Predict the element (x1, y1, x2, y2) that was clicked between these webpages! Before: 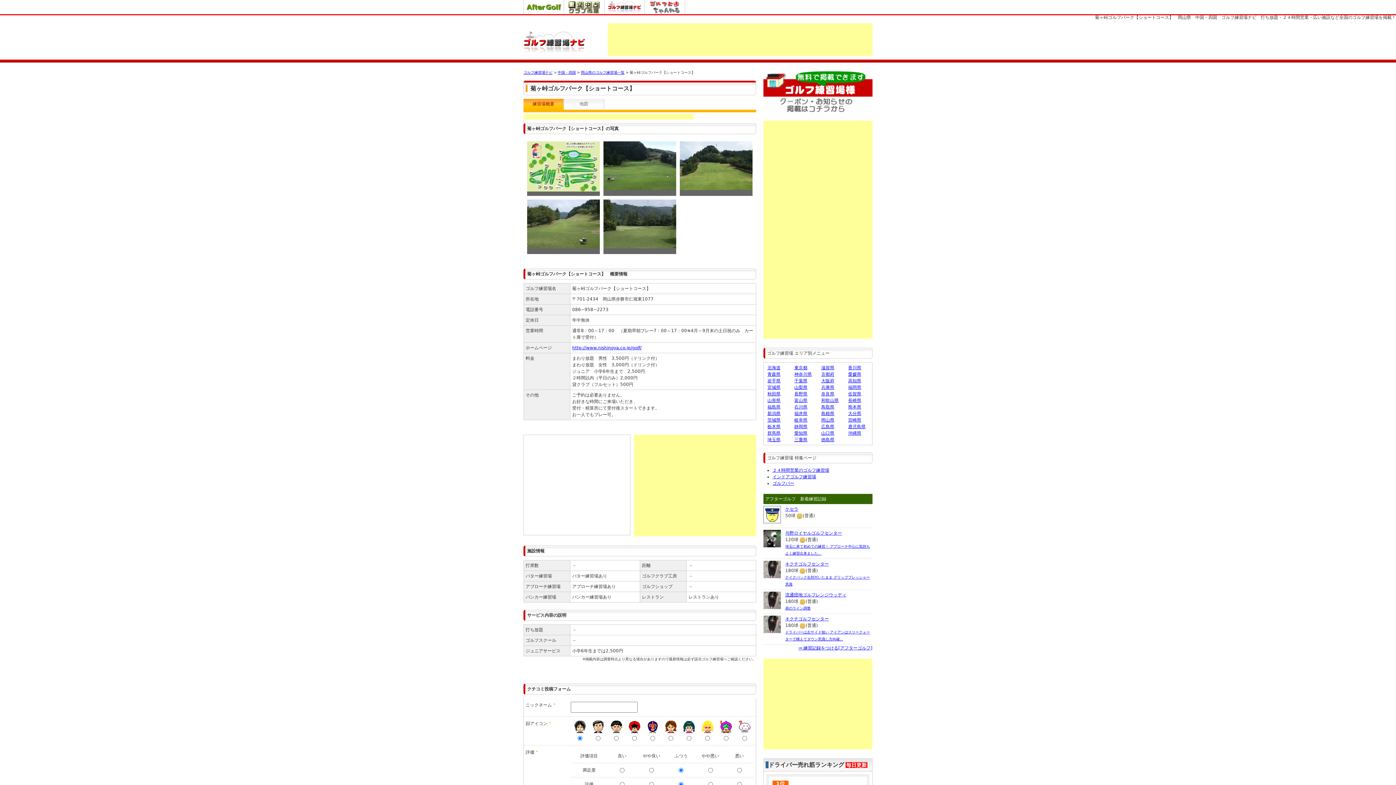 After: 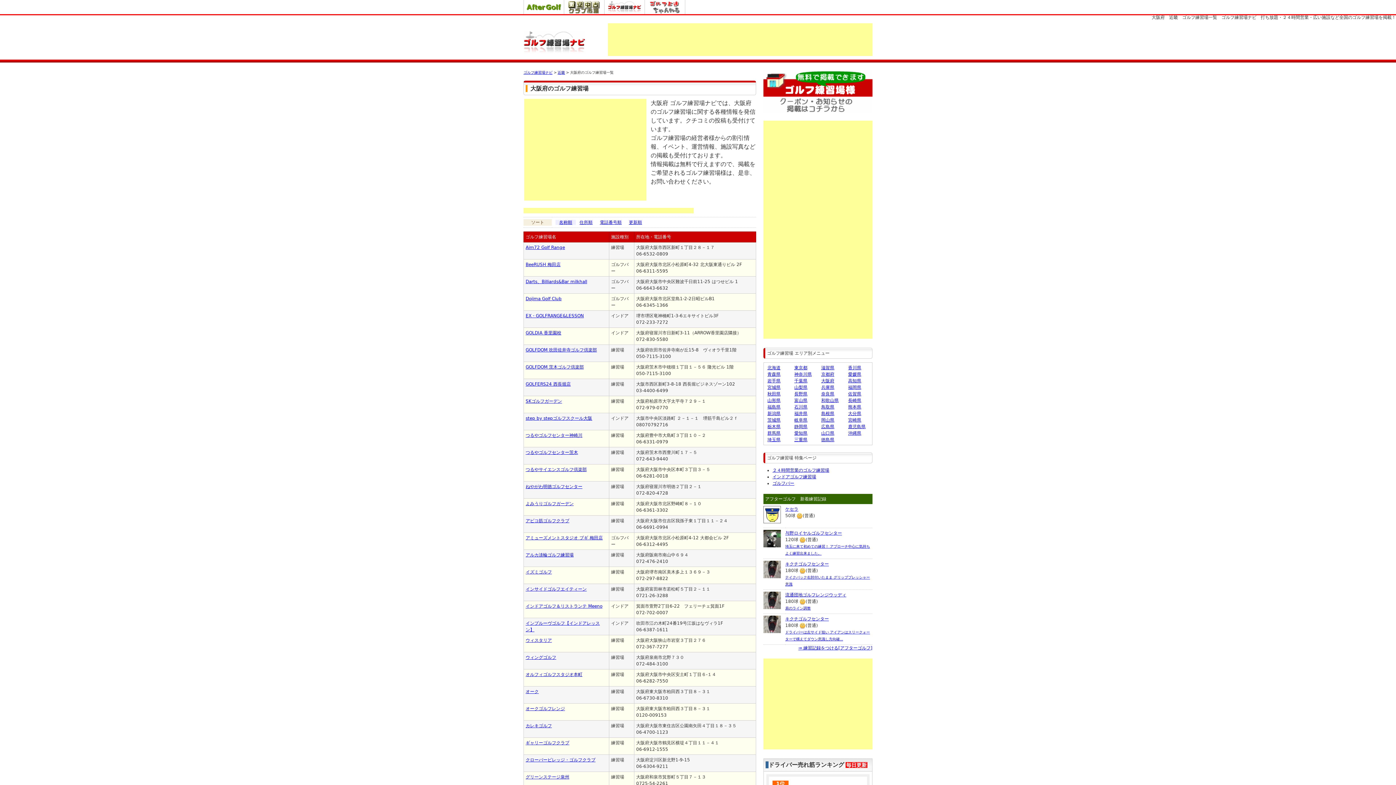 Action: label: 大阪府 bbox: (821, 378, 834, 383)